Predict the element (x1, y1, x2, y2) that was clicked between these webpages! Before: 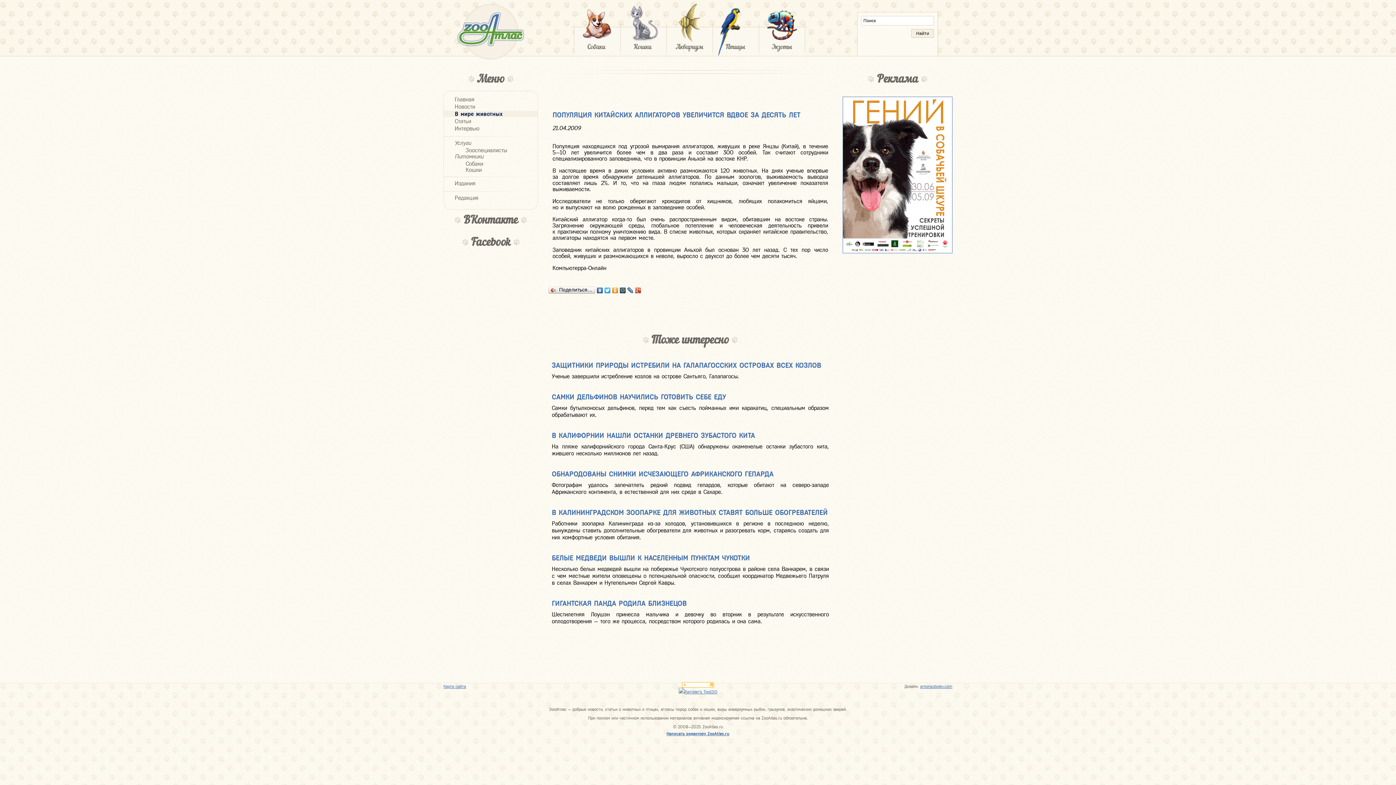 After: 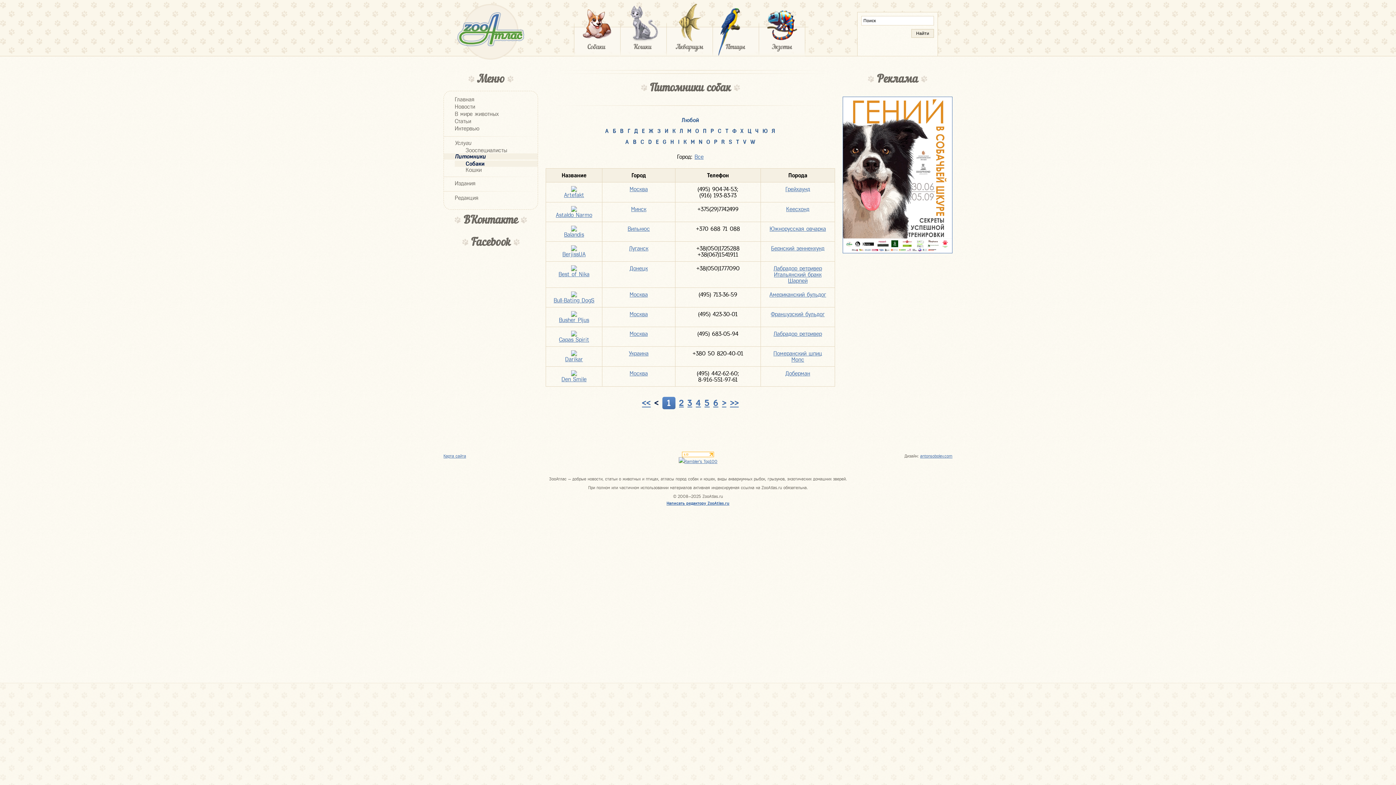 Action: bbox: (454, 160, 483, 166) label: Собаки